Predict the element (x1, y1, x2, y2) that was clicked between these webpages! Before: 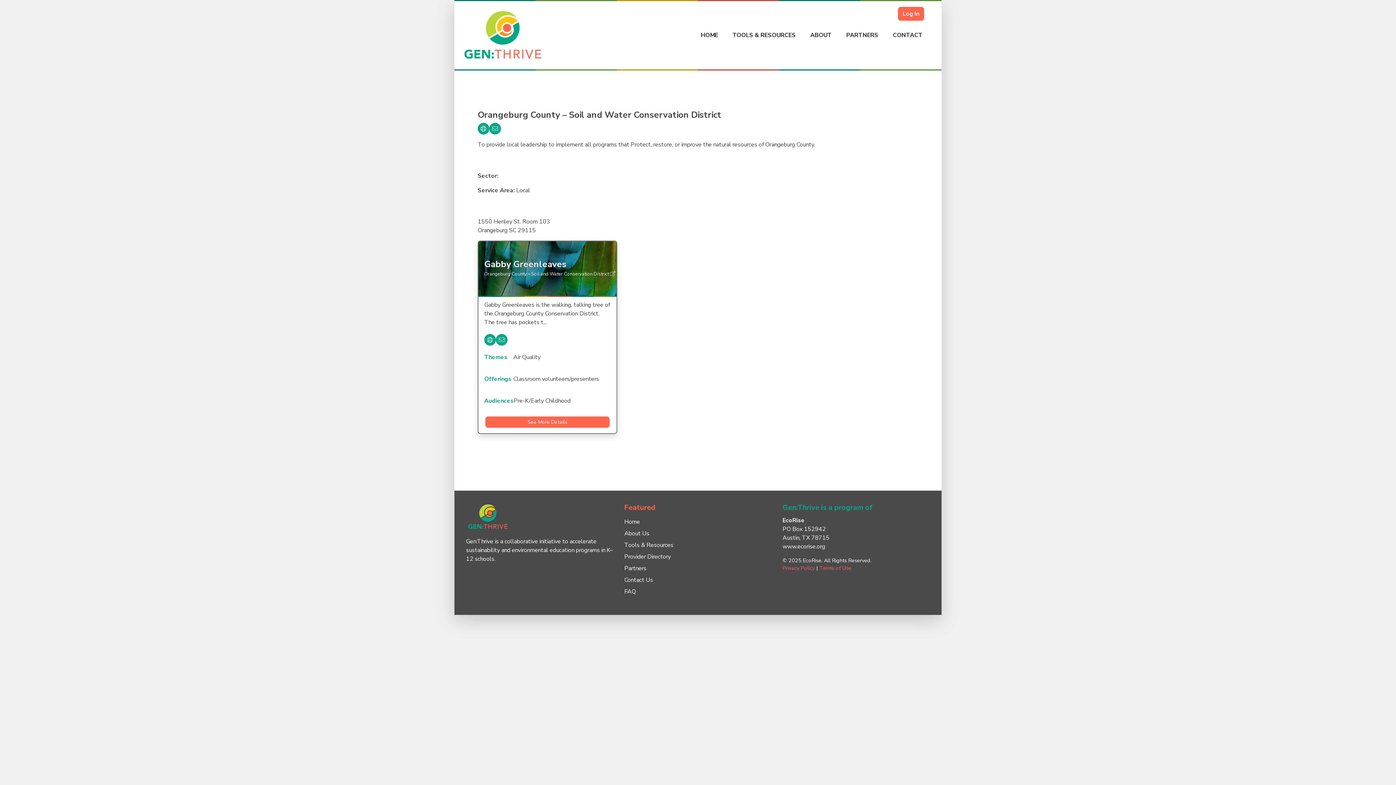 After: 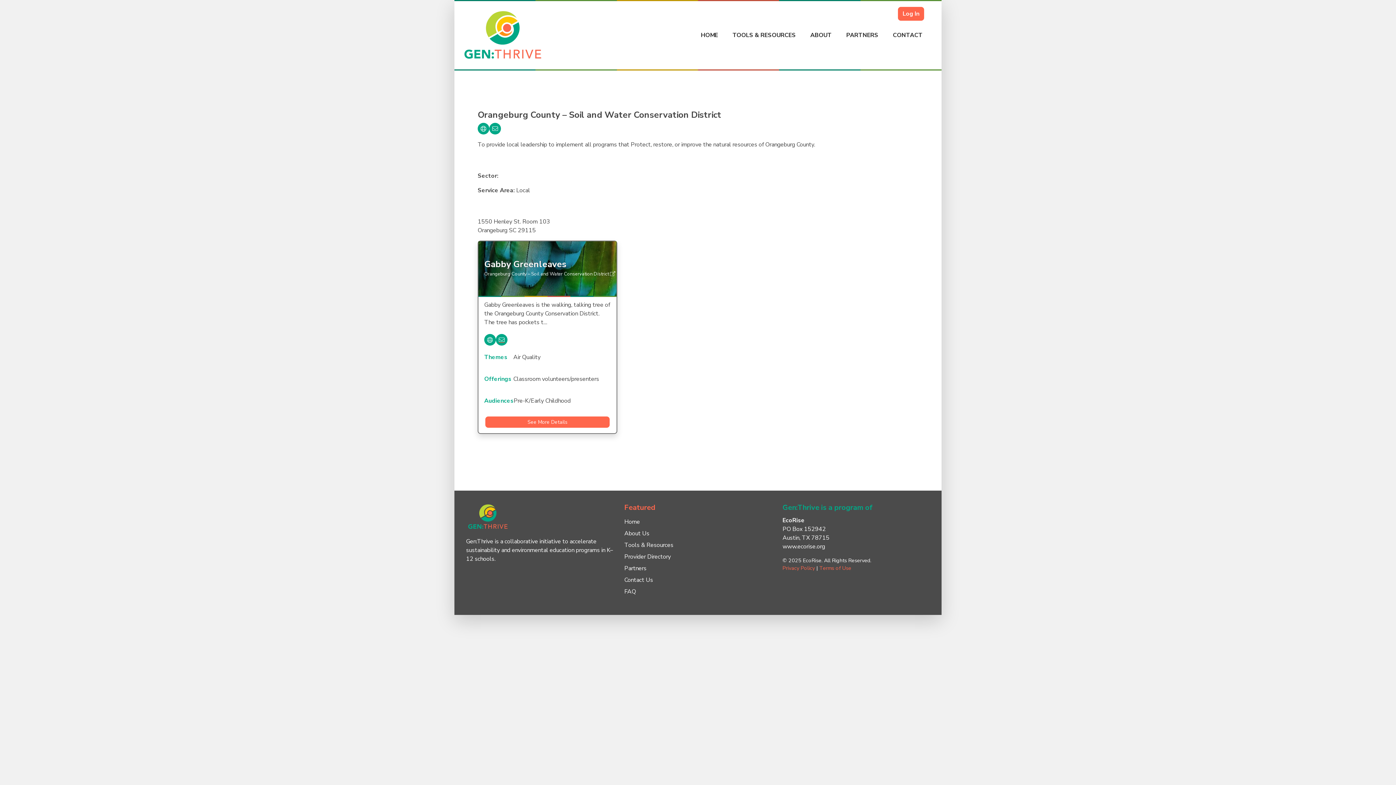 Action: bbox: (496, 334, 507, 345)